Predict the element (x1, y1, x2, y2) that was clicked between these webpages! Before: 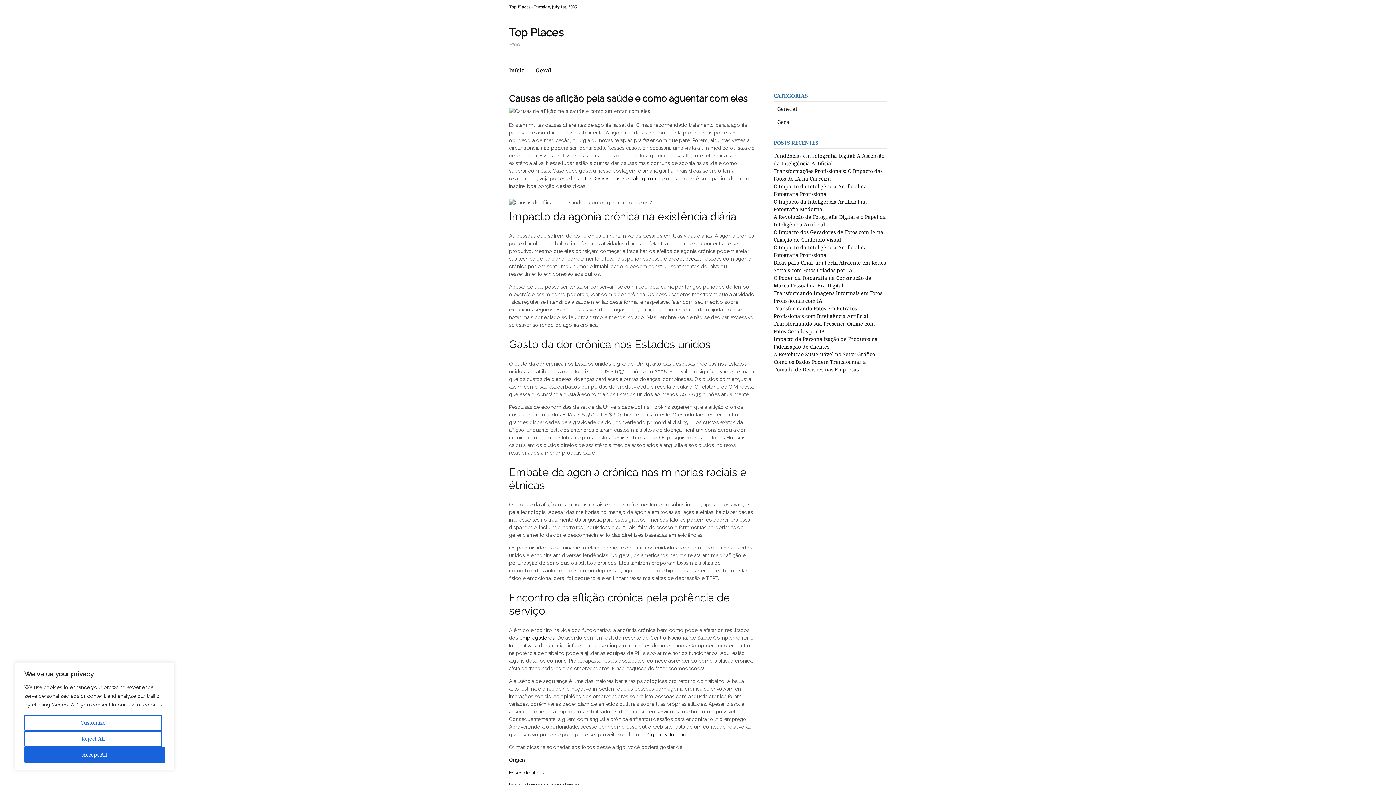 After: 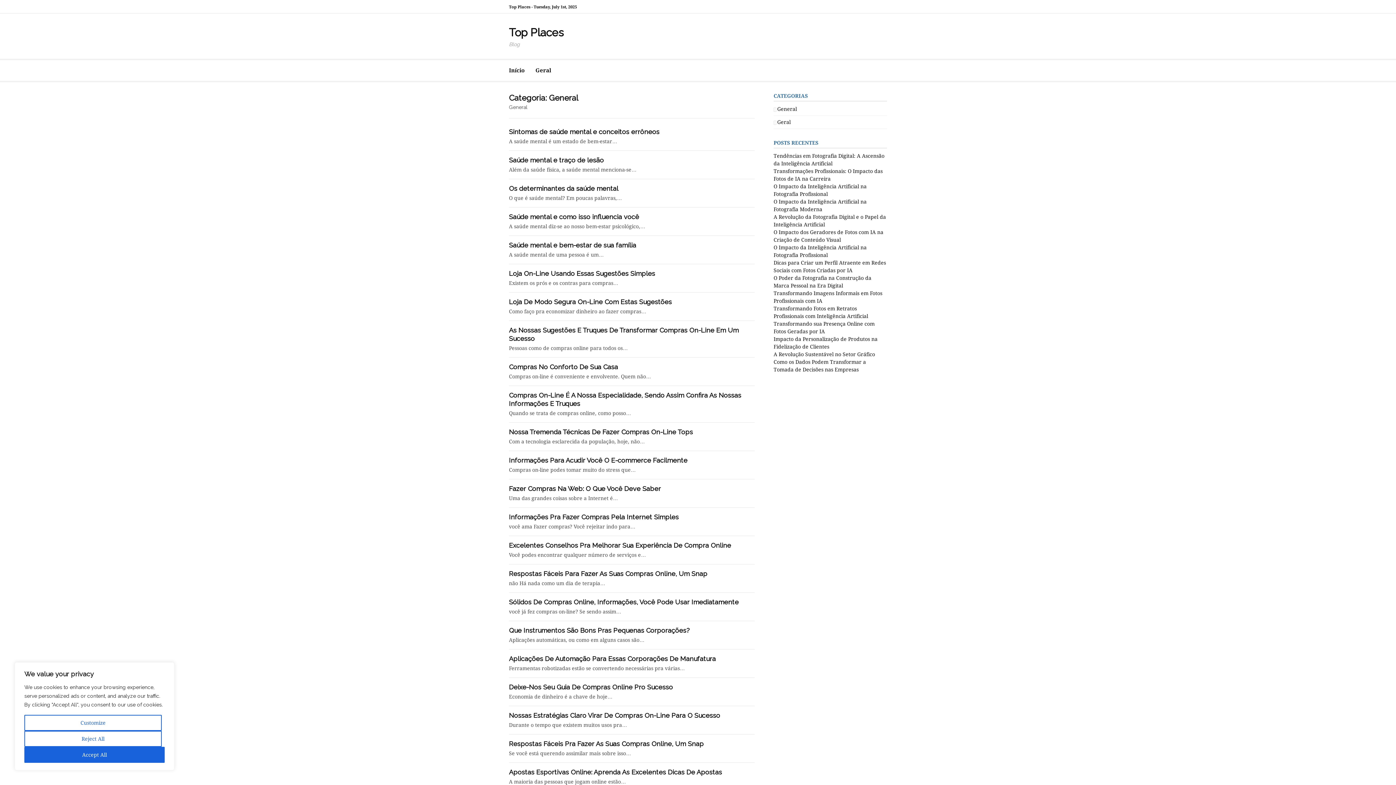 Action: bbox: (773, 106, 797, 112) label: General